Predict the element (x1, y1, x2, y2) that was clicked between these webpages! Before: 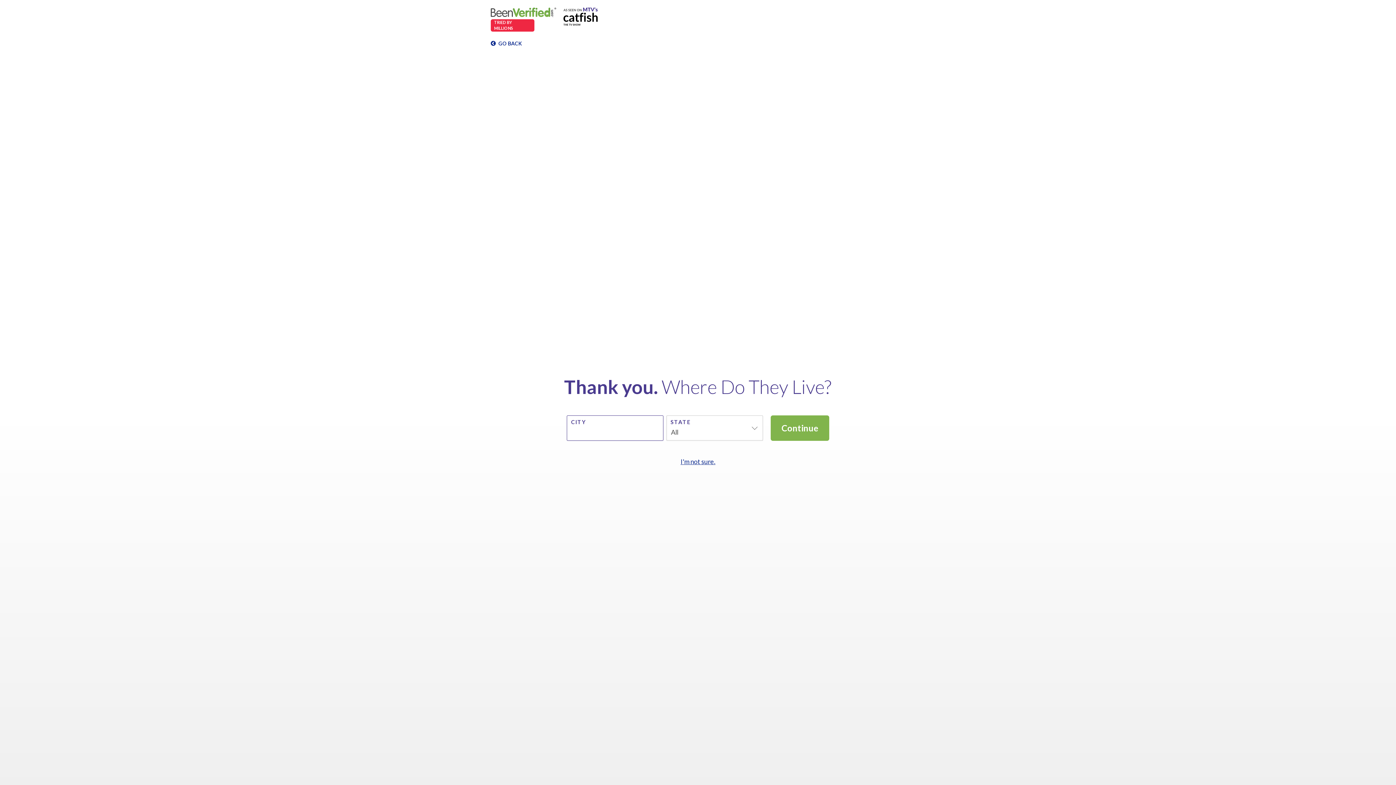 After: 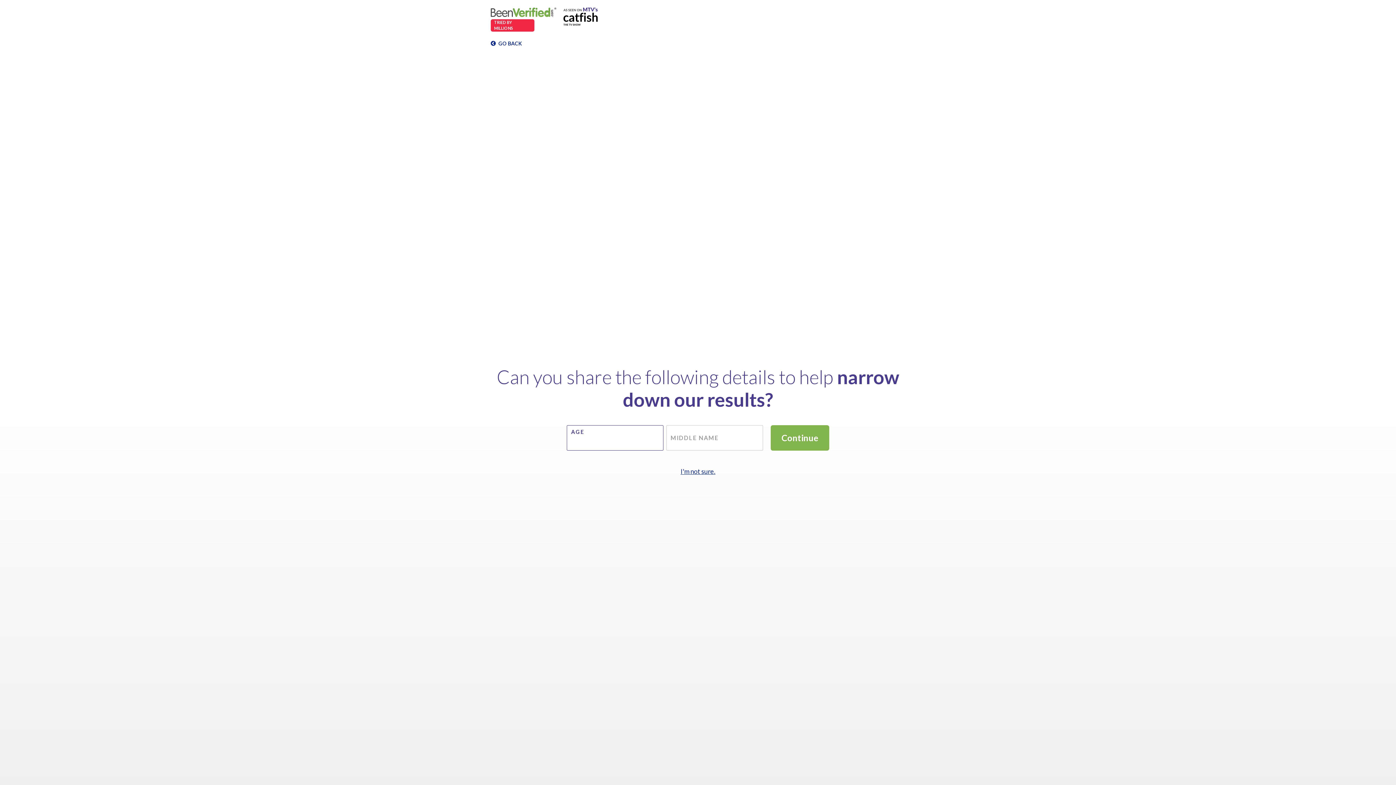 Action: bbox: (680, 456, 716, 467) label: I'm not sure.